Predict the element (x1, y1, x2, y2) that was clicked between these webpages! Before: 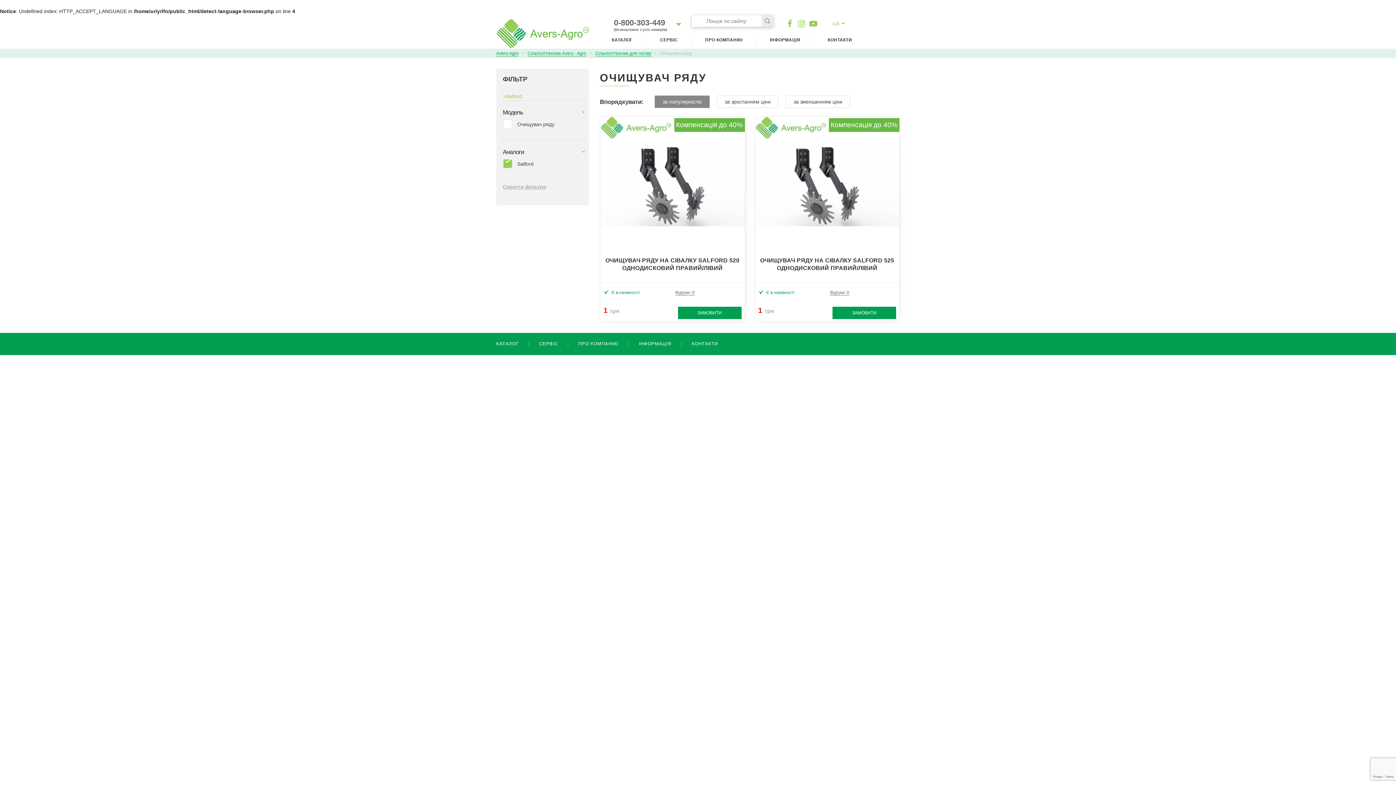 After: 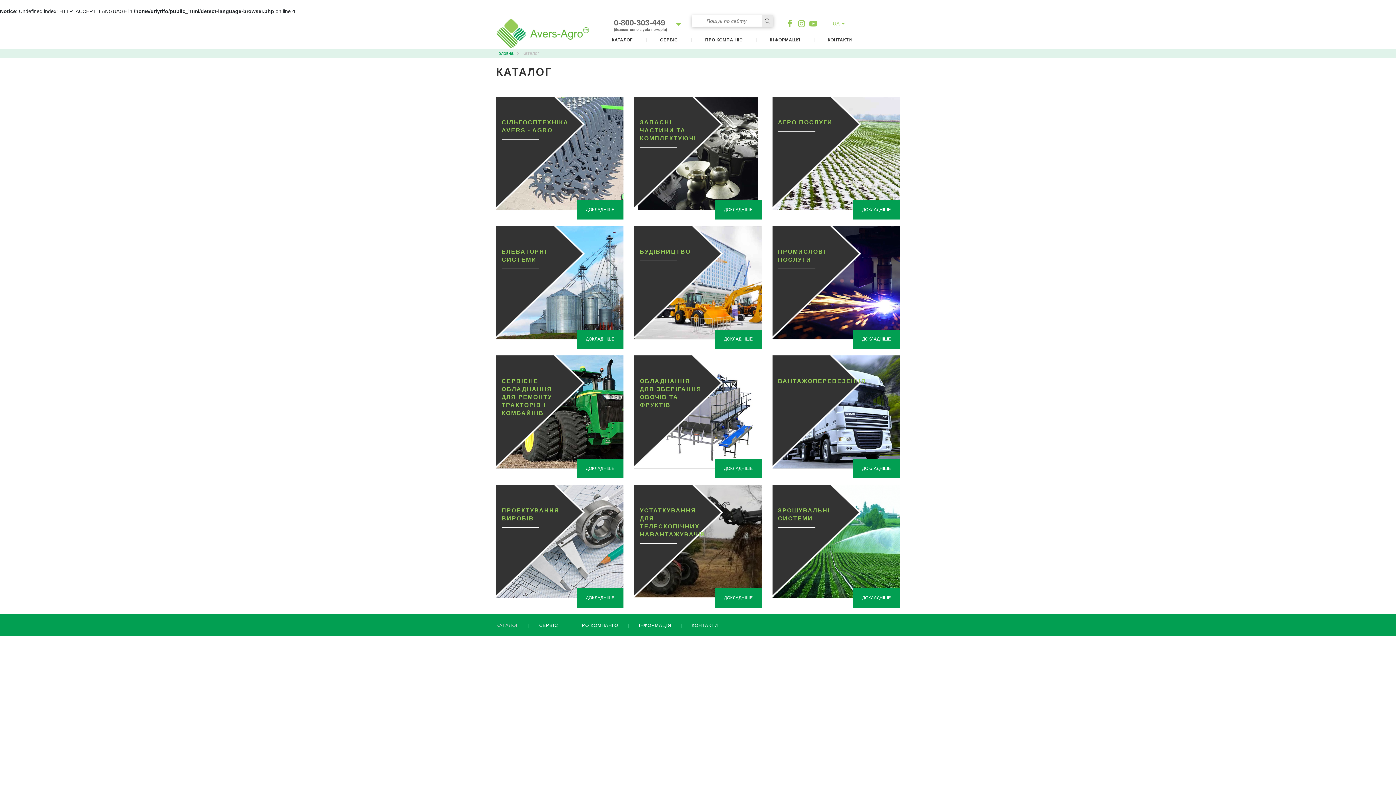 Action: label: КАТАЛОГ bbox: (496, 341, 518, 346)